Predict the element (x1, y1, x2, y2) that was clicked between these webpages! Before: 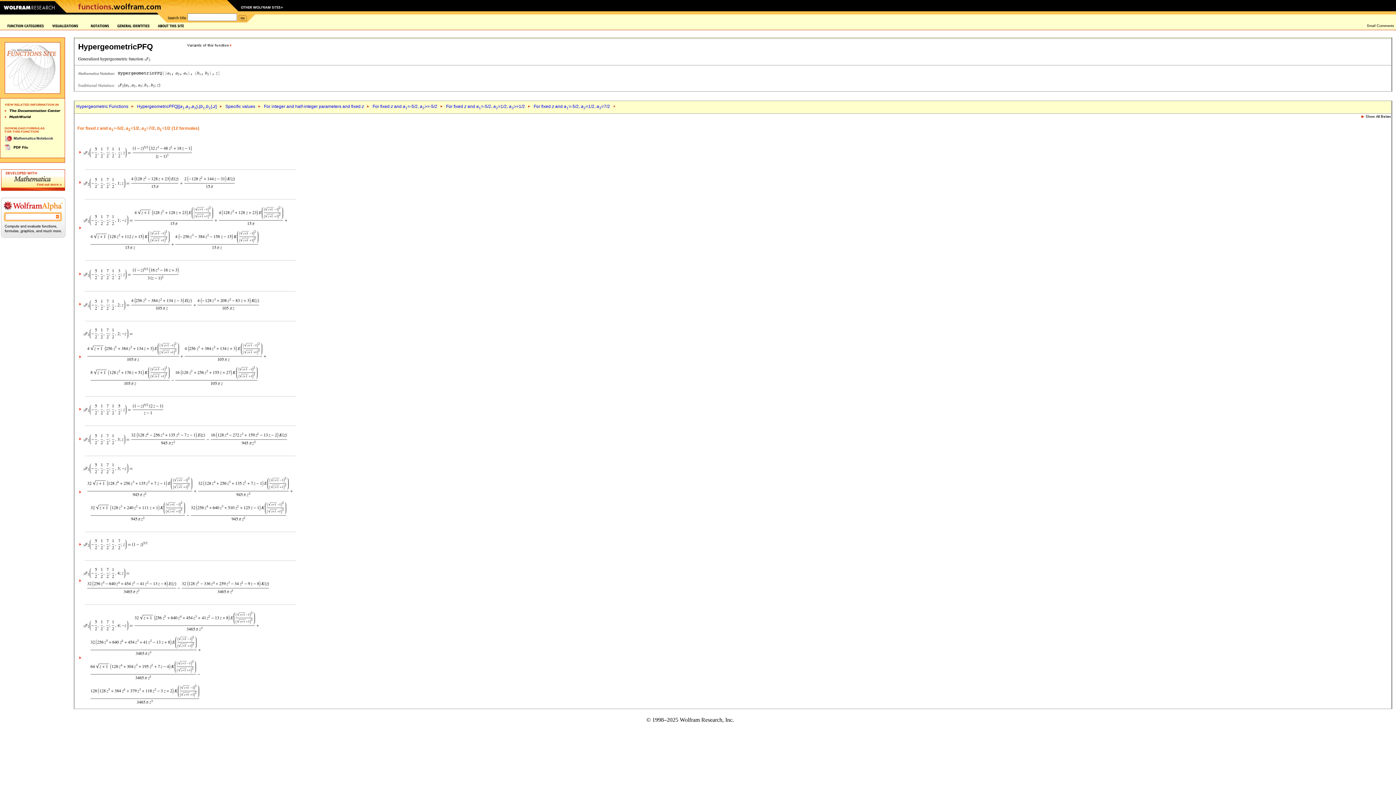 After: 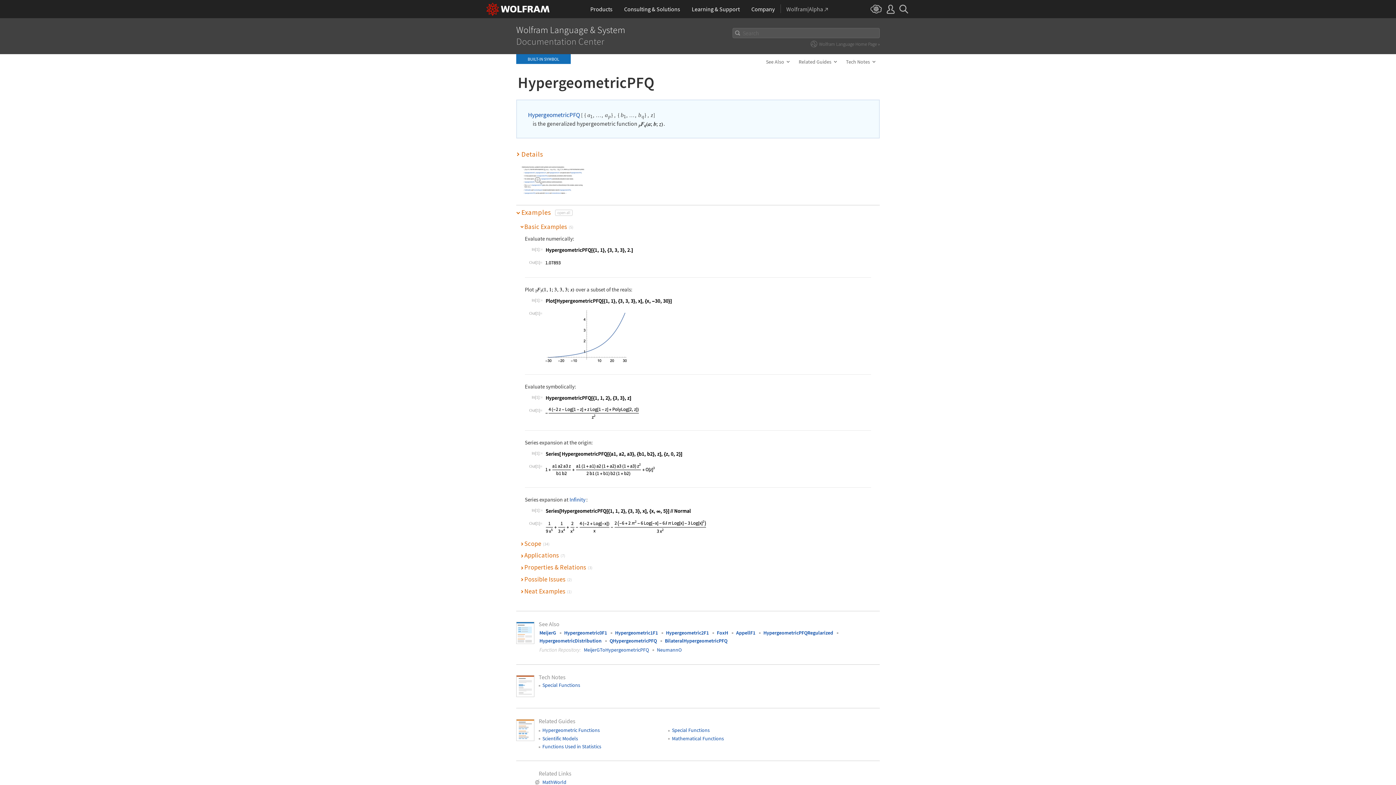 Action: bbox: (4, 107, 60, 113)